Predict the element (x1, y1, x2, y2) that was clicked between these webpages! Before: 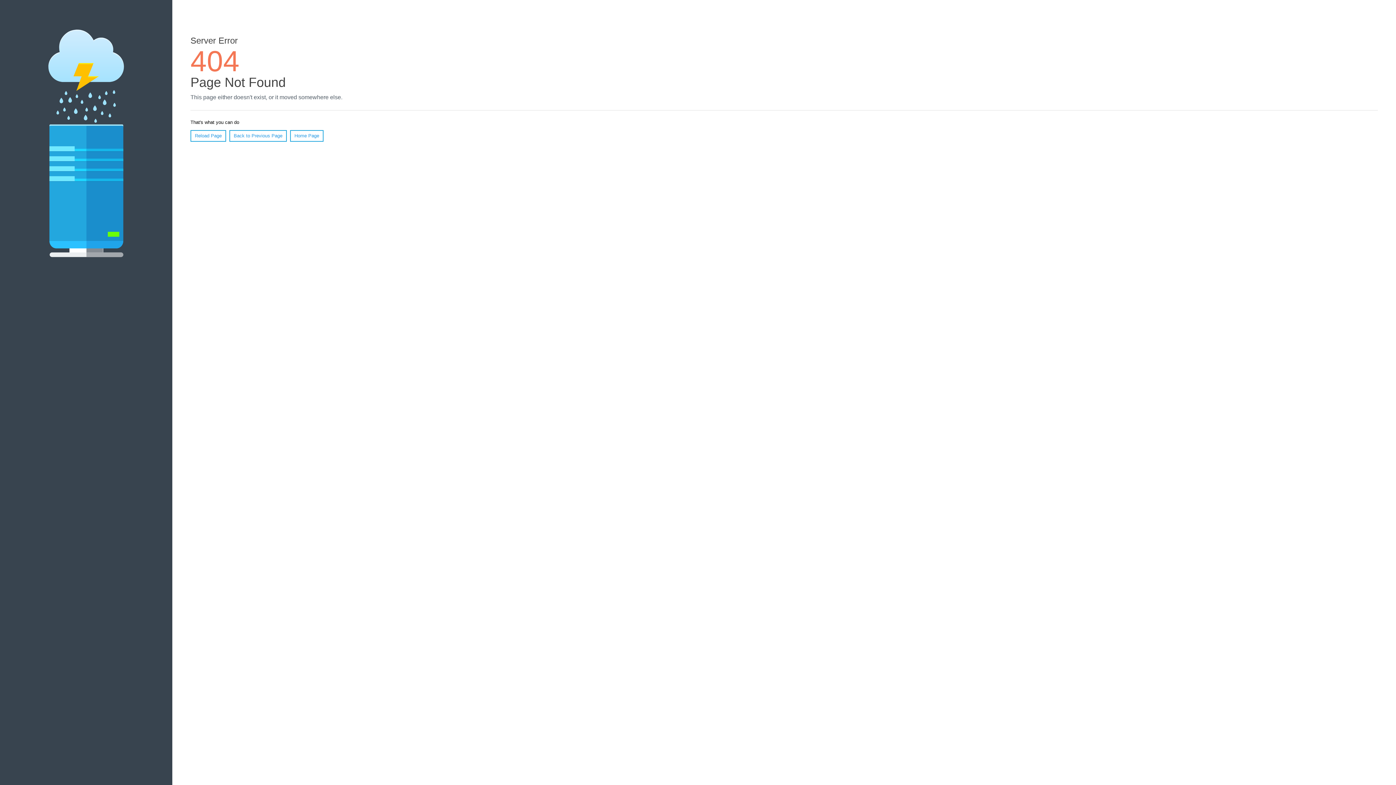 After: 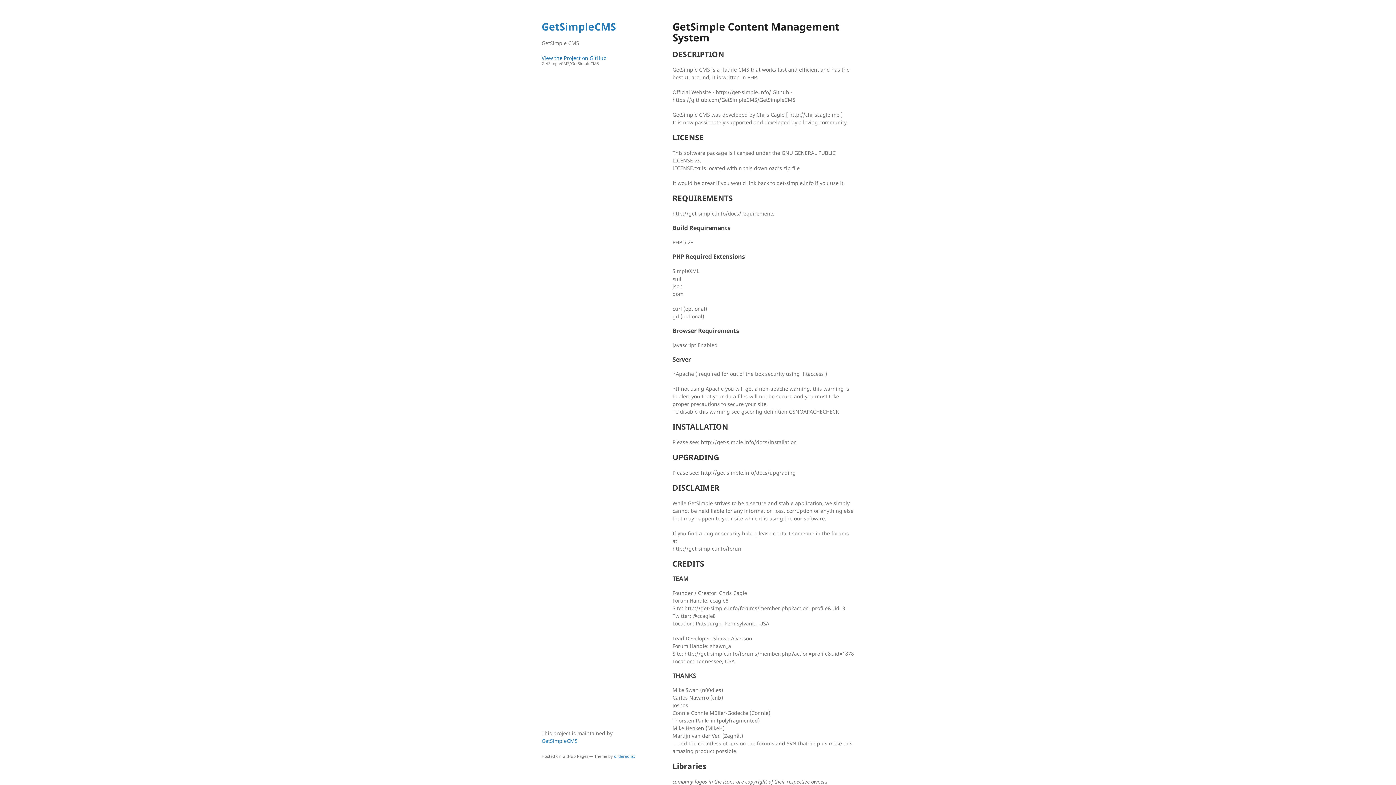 Action: bbox: (290, 130, 323, 141) label: Home Page